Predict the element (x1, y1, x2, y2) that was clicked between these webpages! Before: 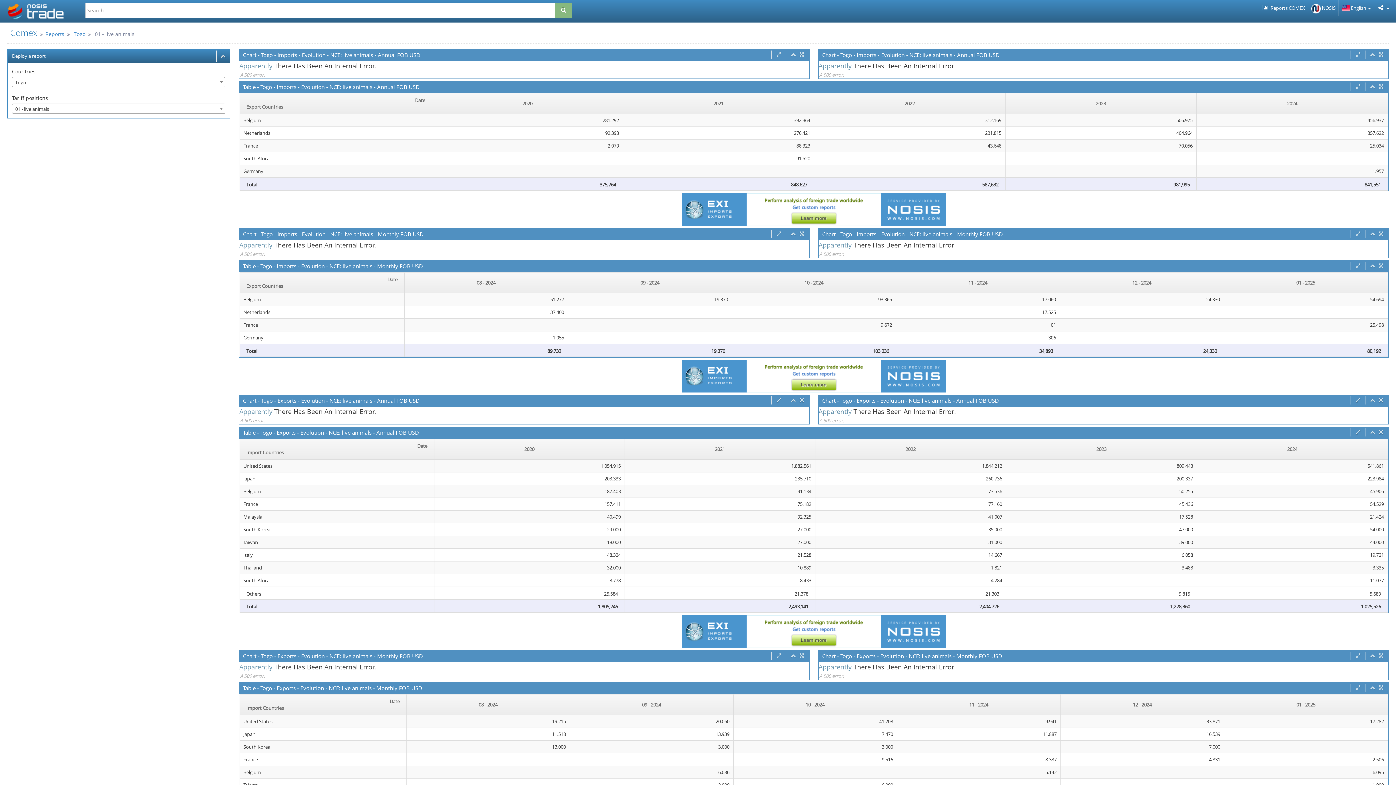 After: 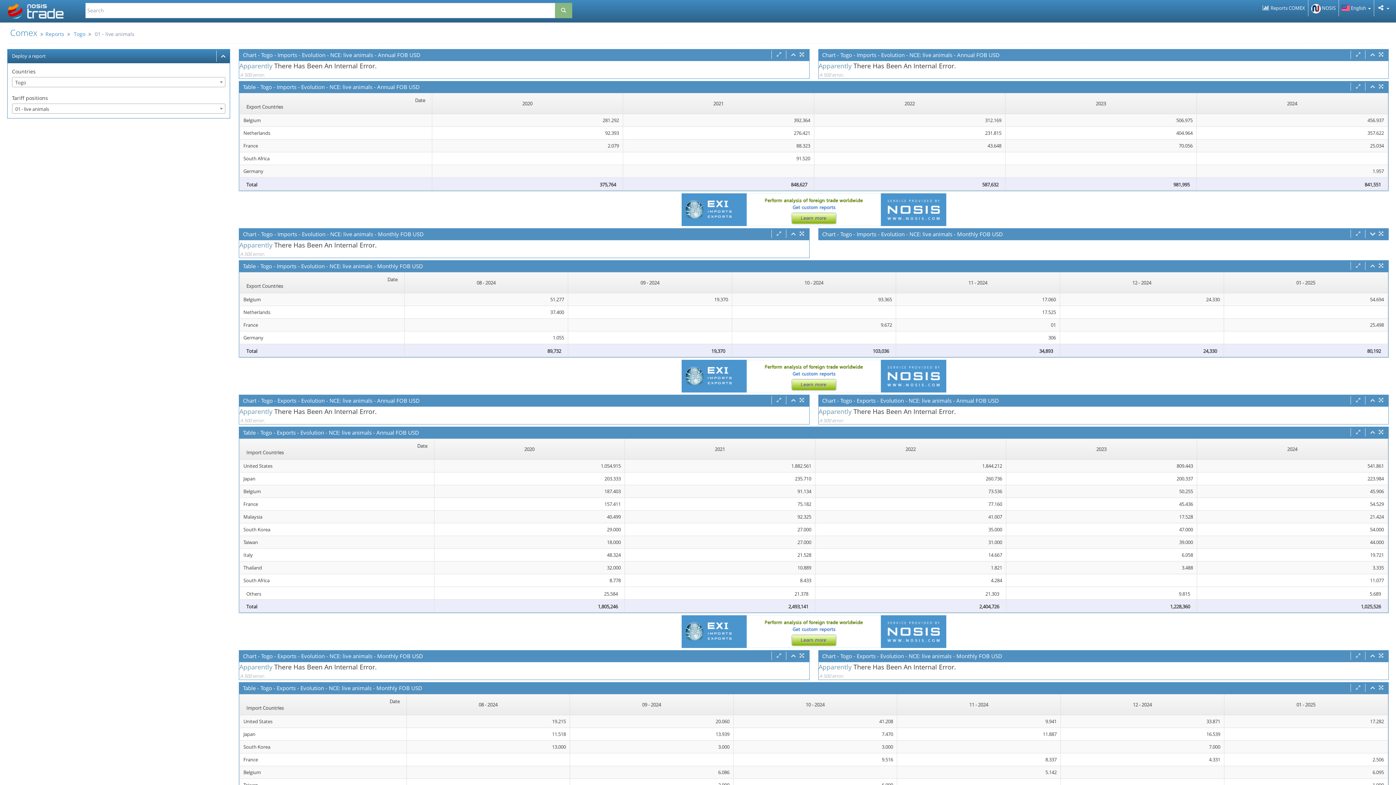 Action: bbox: (1369, 229, 1376, 238)